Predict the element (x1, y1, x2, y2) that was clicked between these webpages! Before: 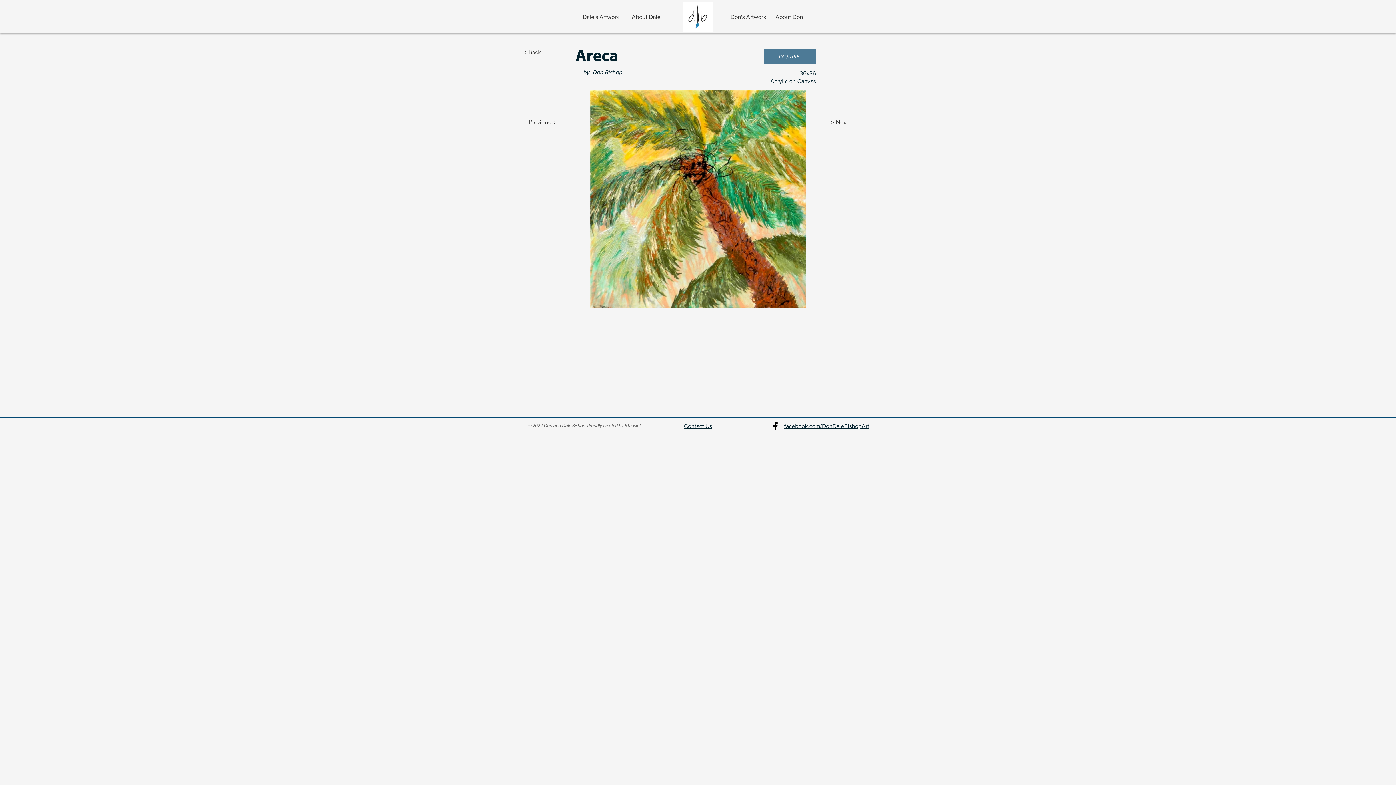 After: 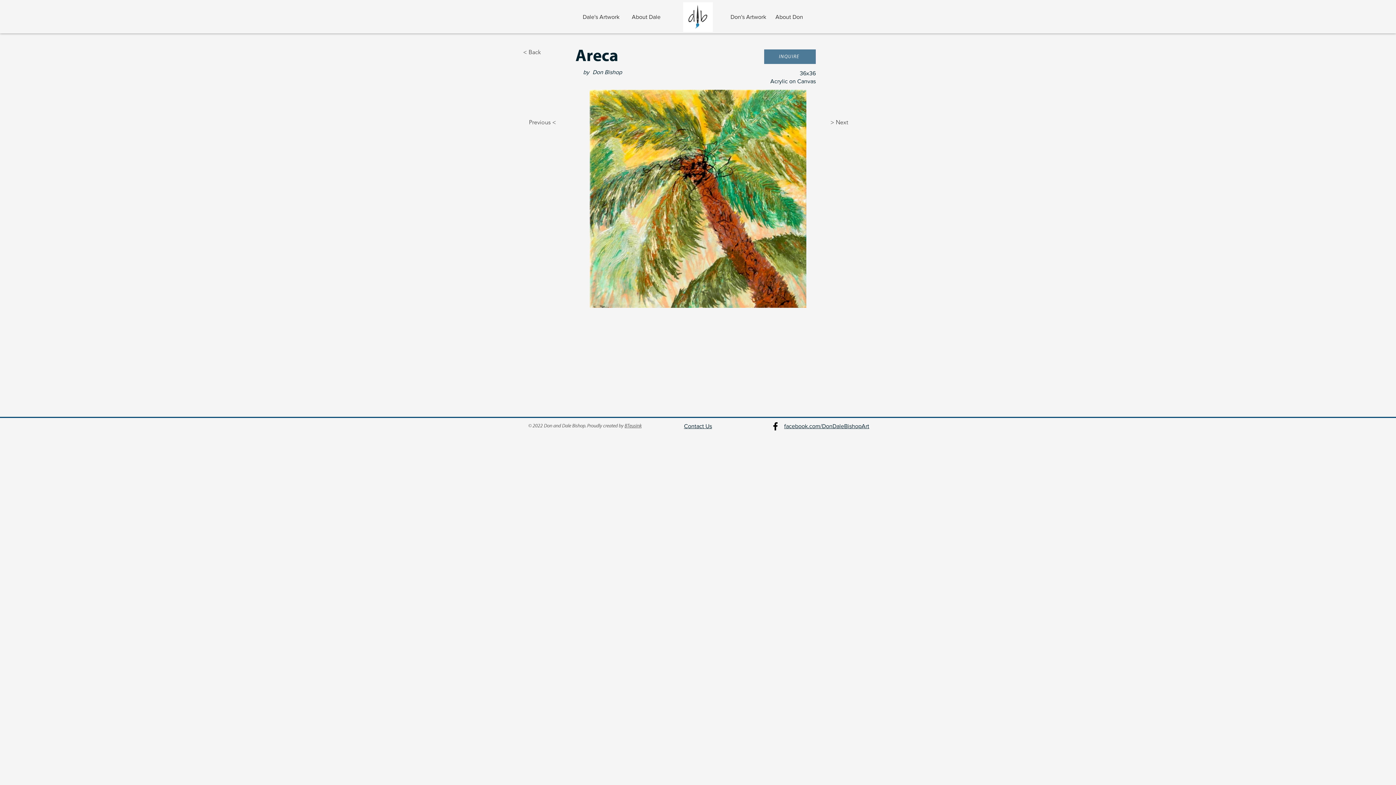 Action: bbox: (770, 421, 781, 432)